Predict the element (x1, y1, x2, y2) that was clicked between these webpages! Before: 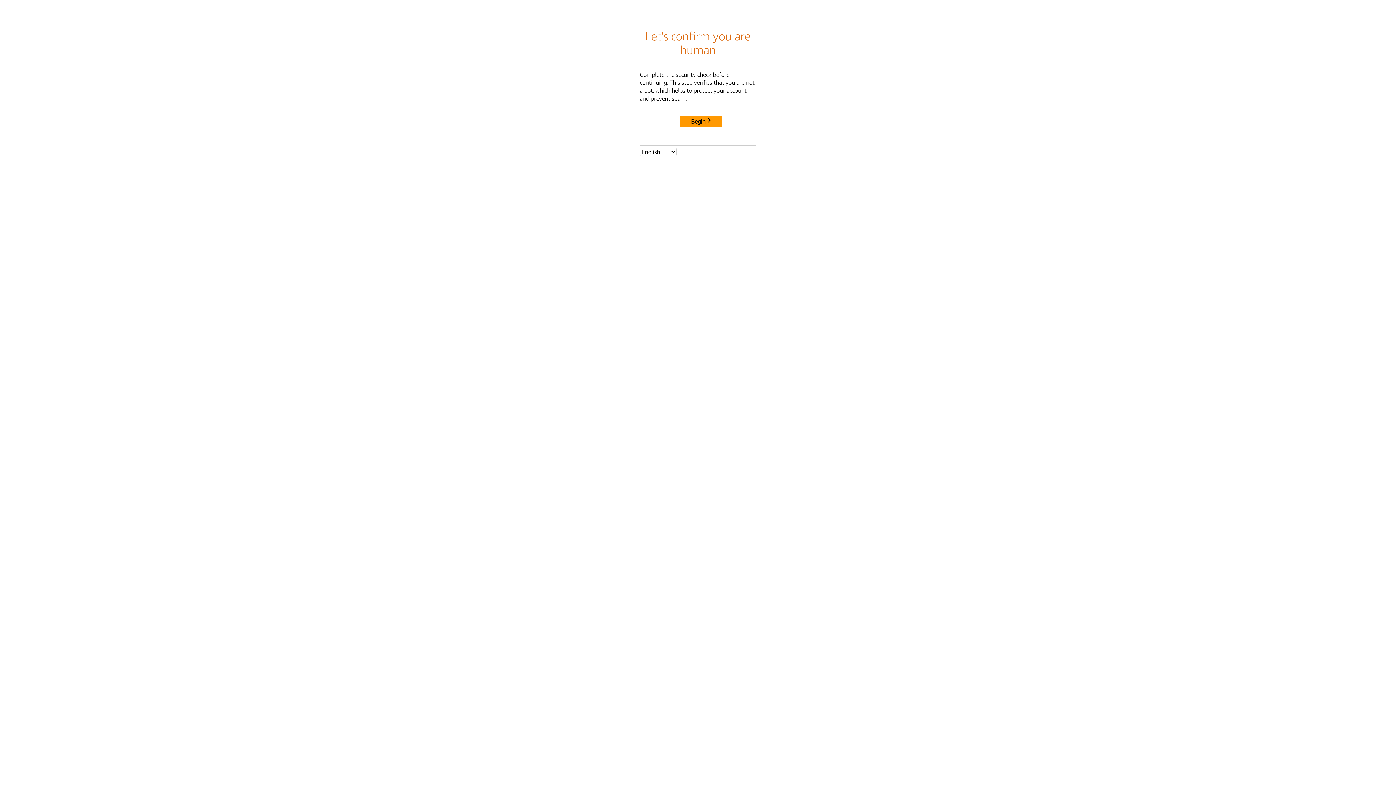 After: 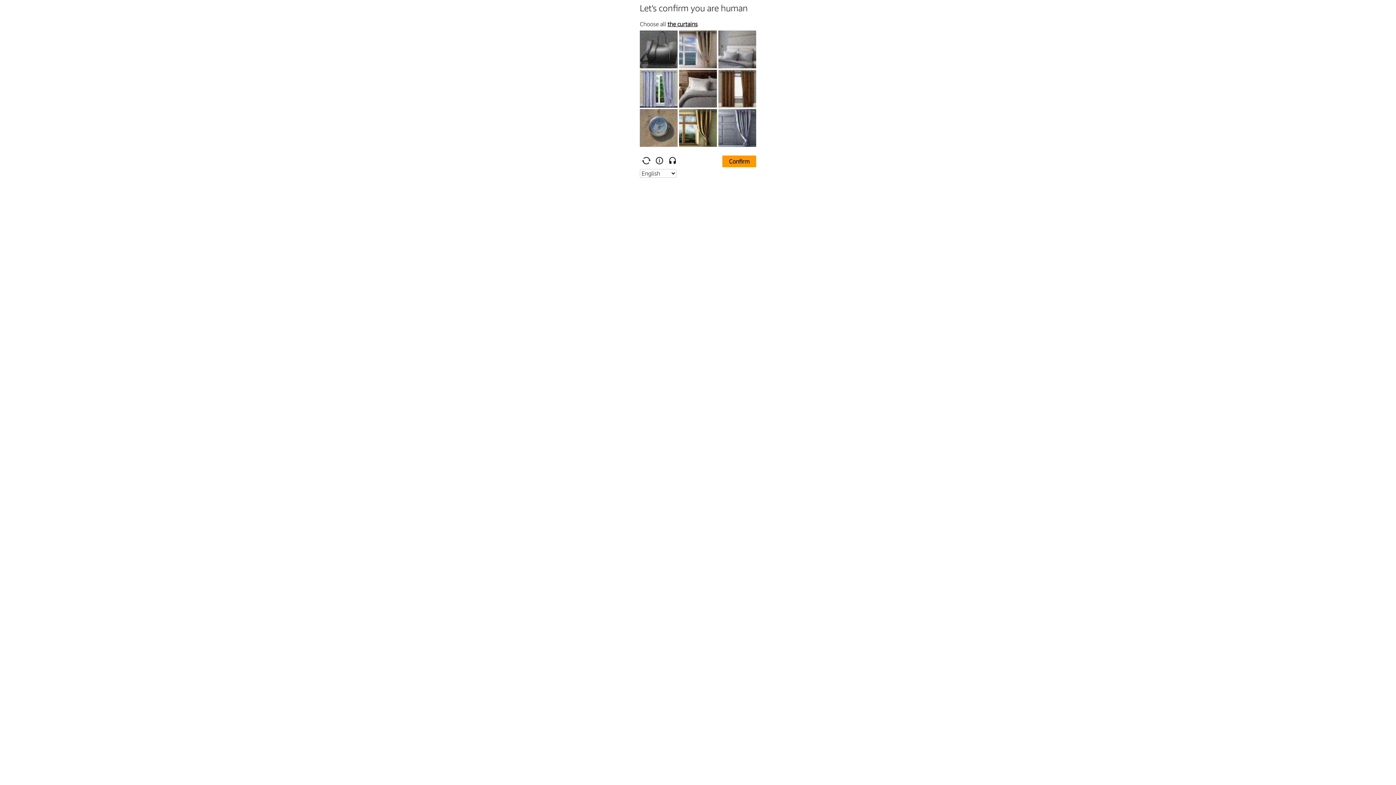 Action: label: Begin bbox: (680, 115, 722, 127)